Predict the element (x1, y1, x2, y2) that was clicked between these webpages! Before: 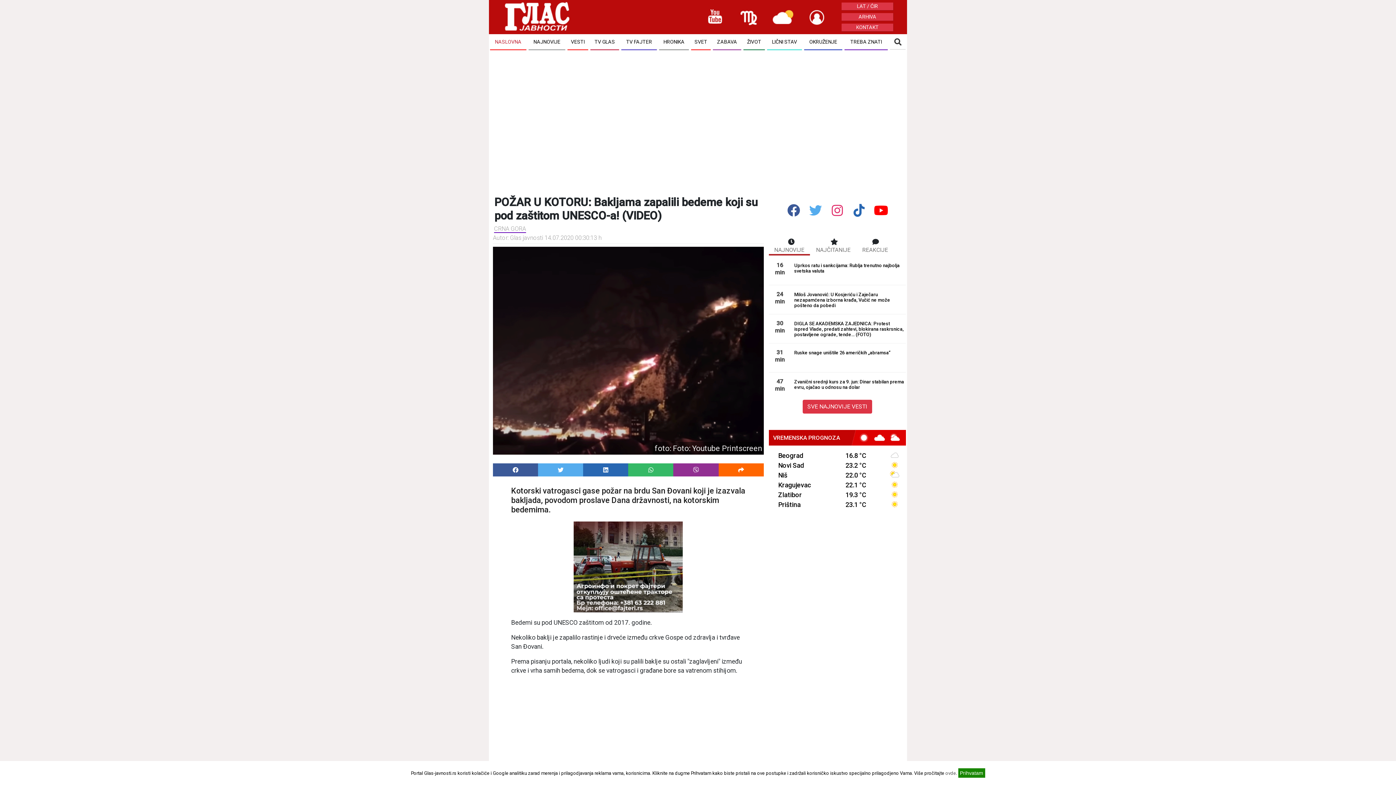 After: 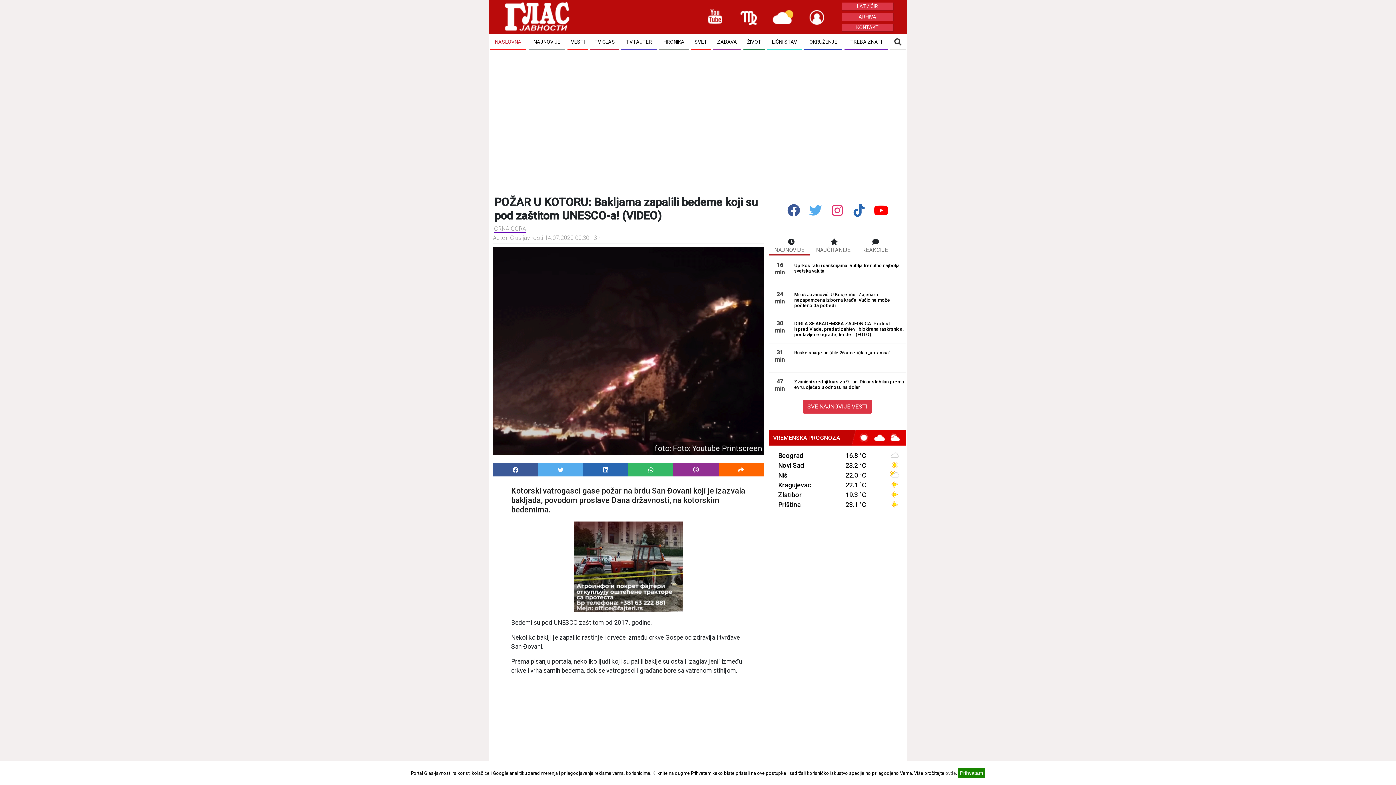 Action: bbox: (829, 201, 846, 219)